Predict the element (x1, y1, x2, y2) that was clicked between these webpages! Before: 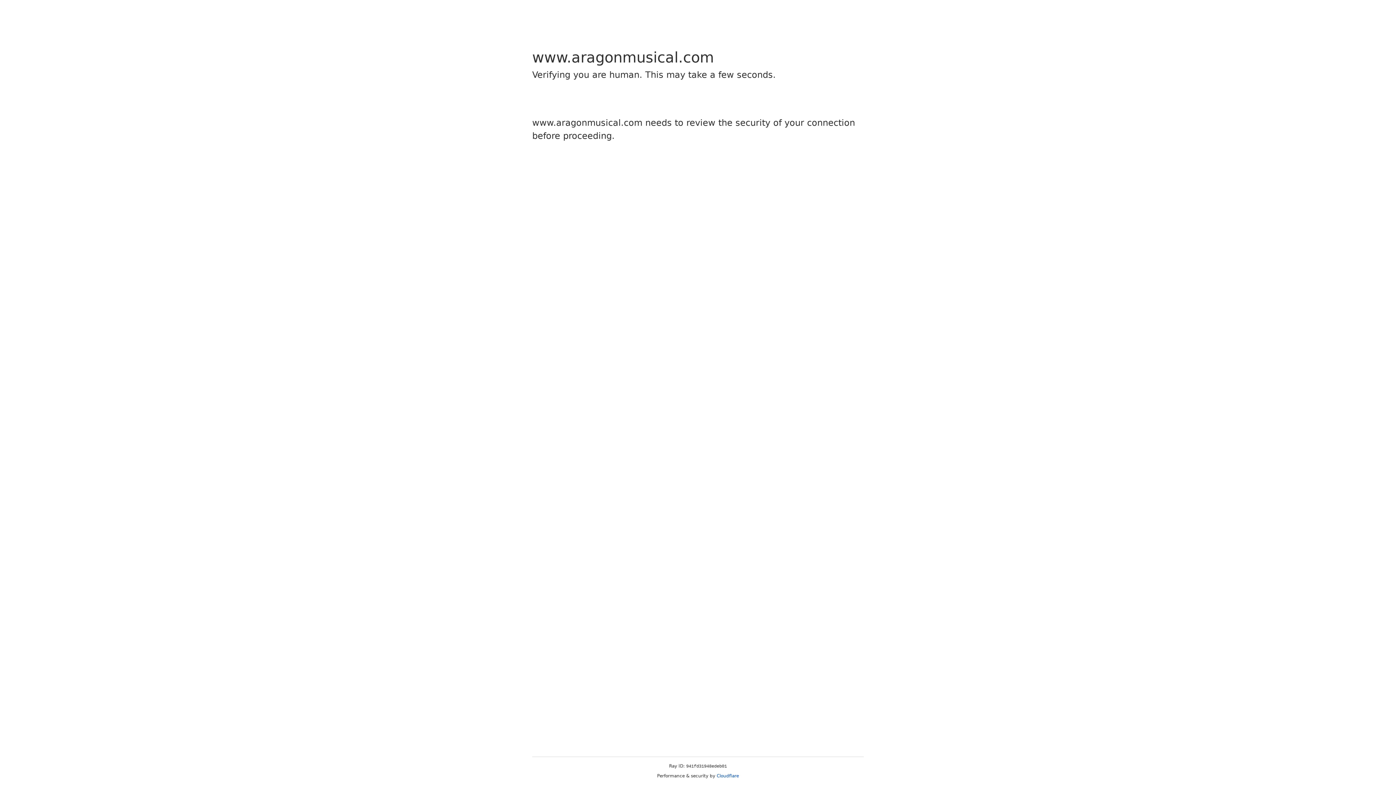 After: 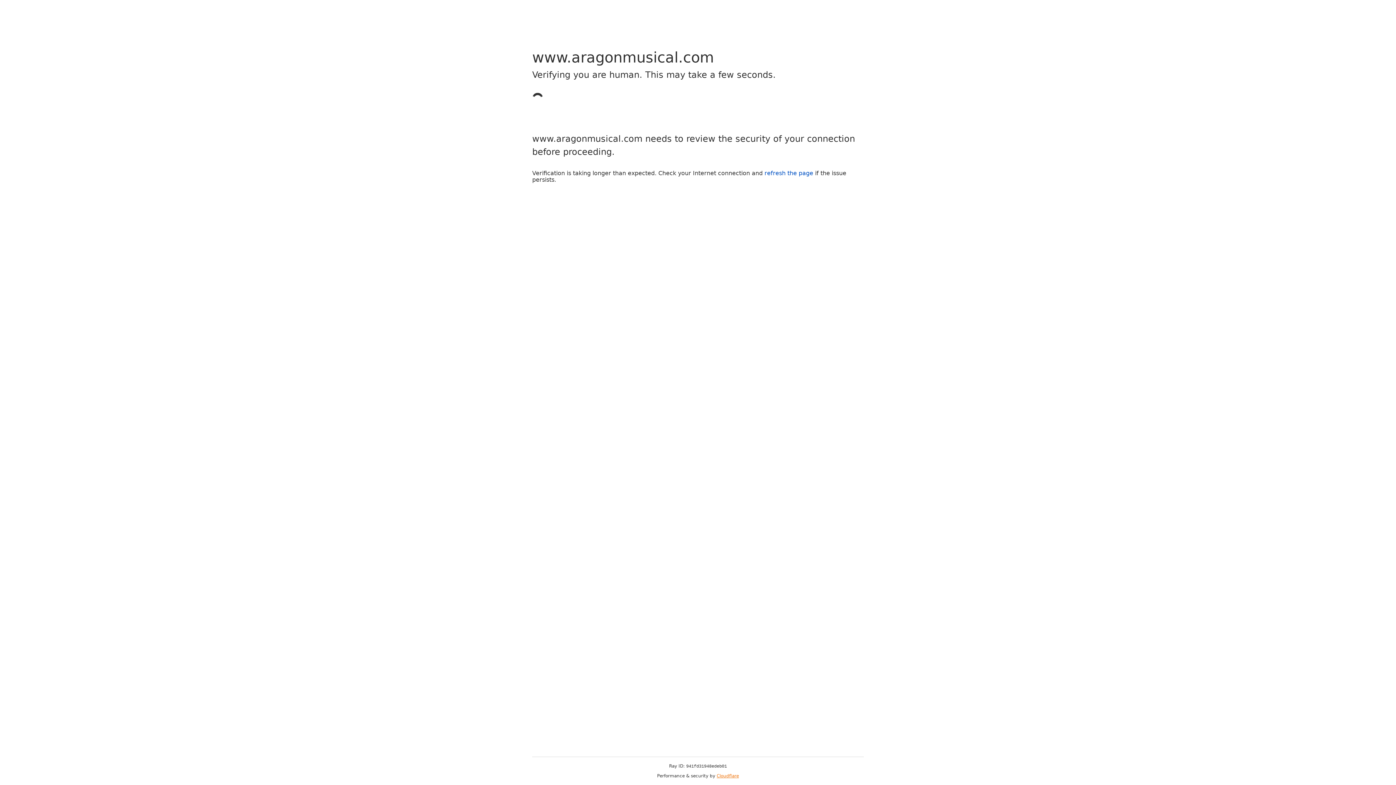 Action: label: Cloudflare bbox: (716, 773, 739, 778)